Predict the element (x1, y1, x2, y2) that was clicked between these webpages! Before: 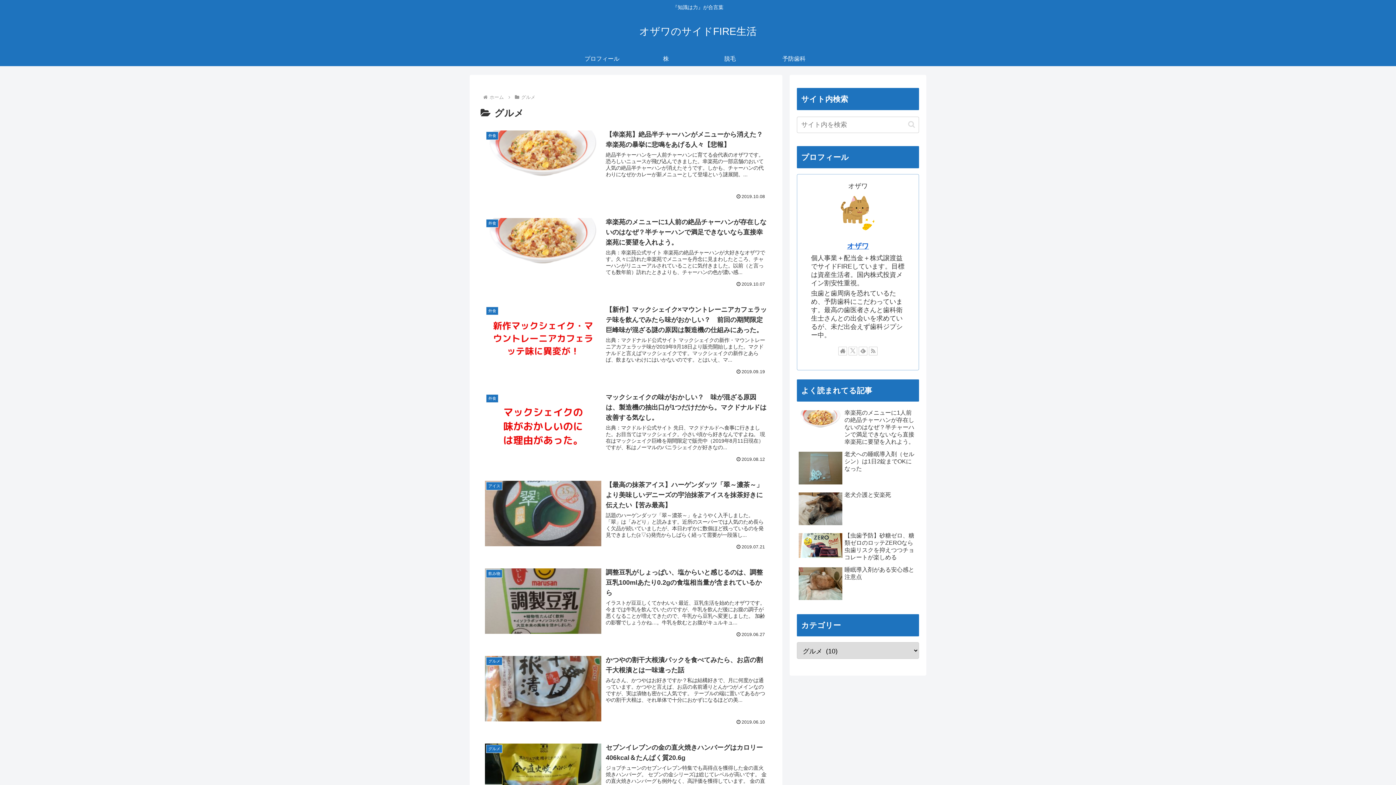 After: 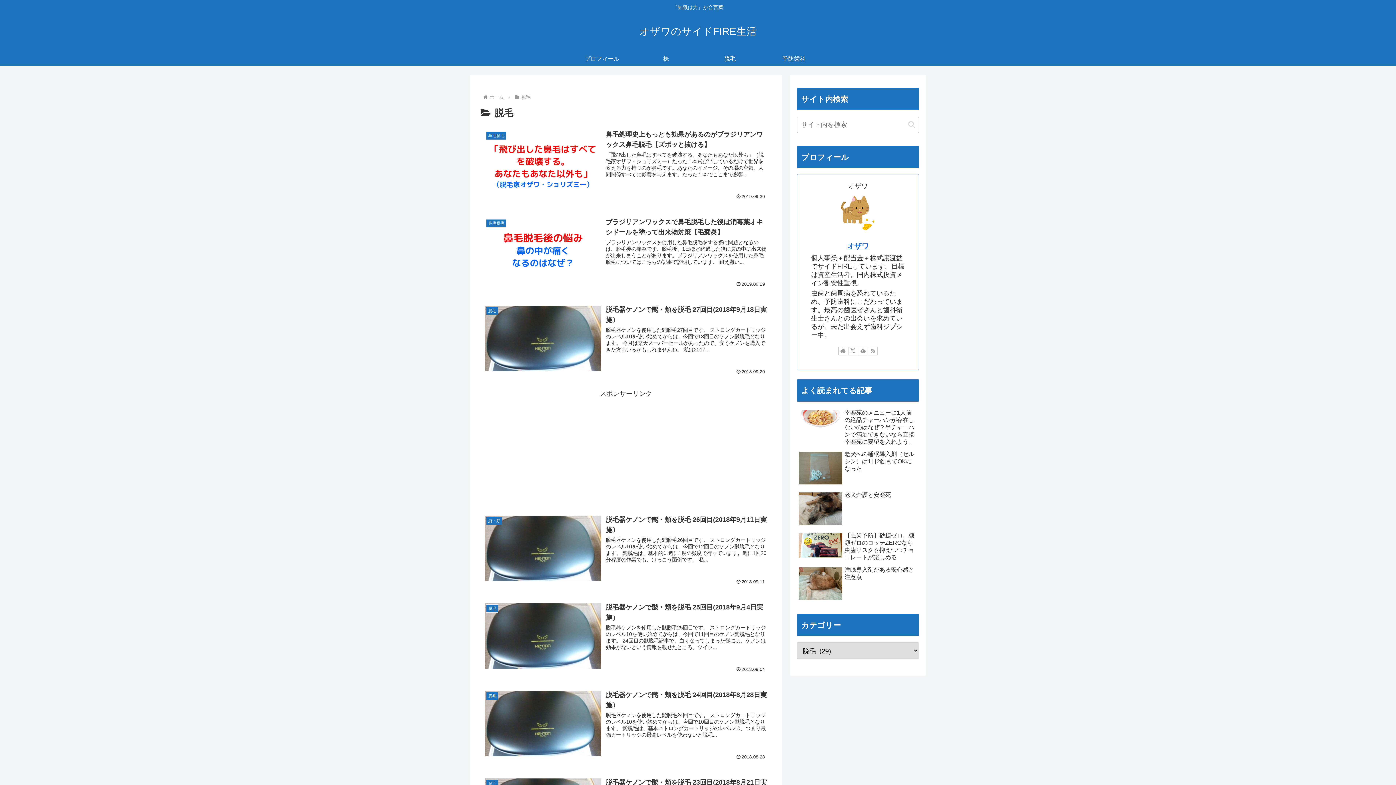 Action: bbox: (698, 51, 762, 66) label: 脱毛